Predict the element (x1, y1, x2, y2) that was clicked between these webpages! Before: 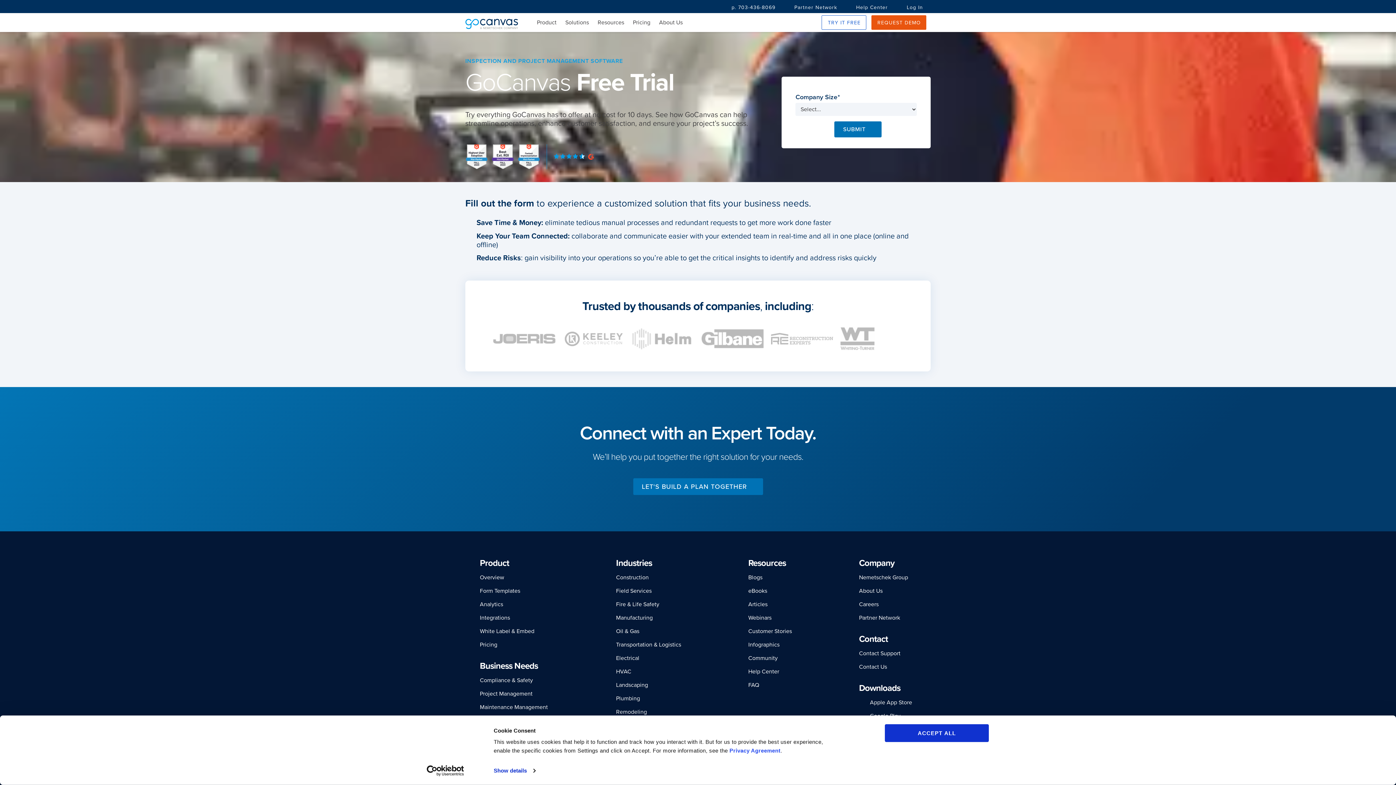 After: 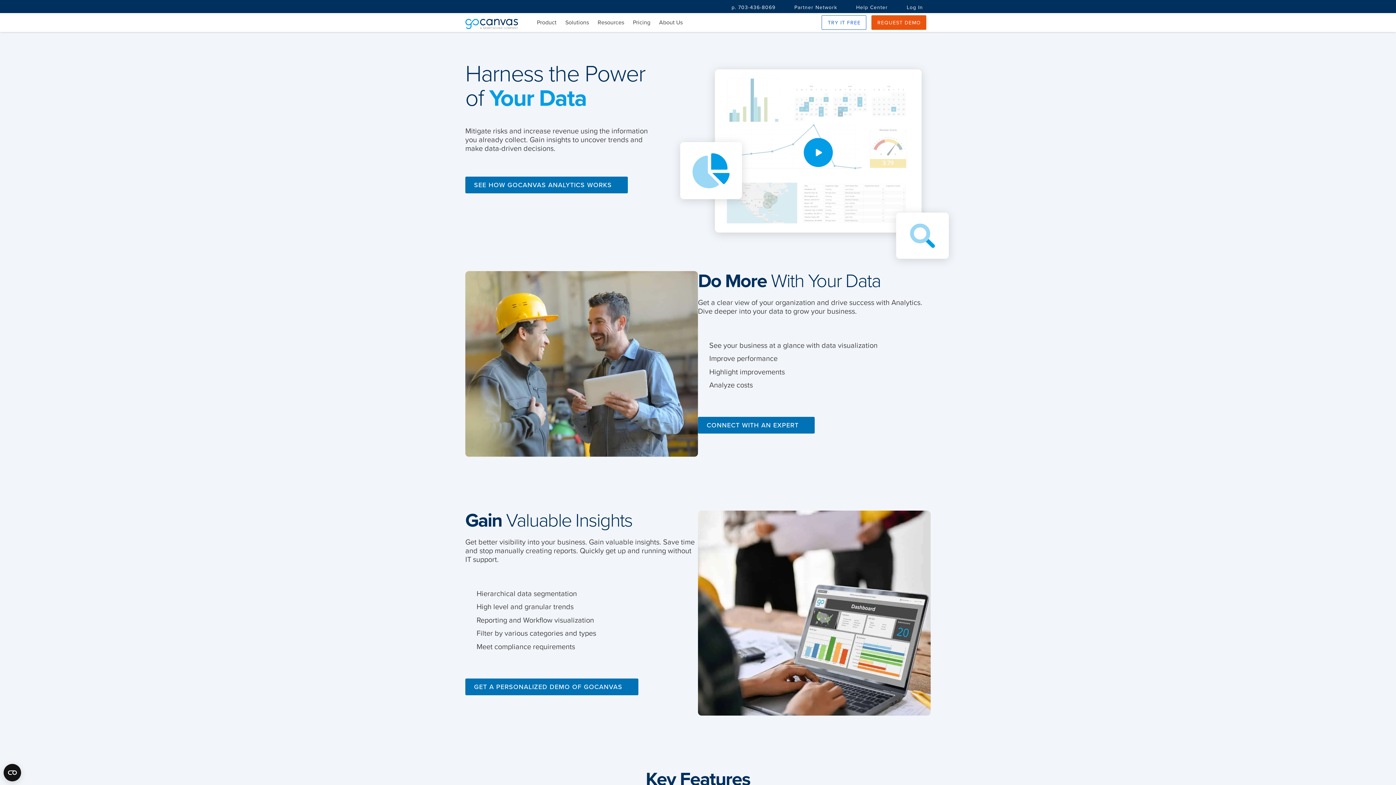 Action: bbox: (480, 601, 503, 608) label: Analytics